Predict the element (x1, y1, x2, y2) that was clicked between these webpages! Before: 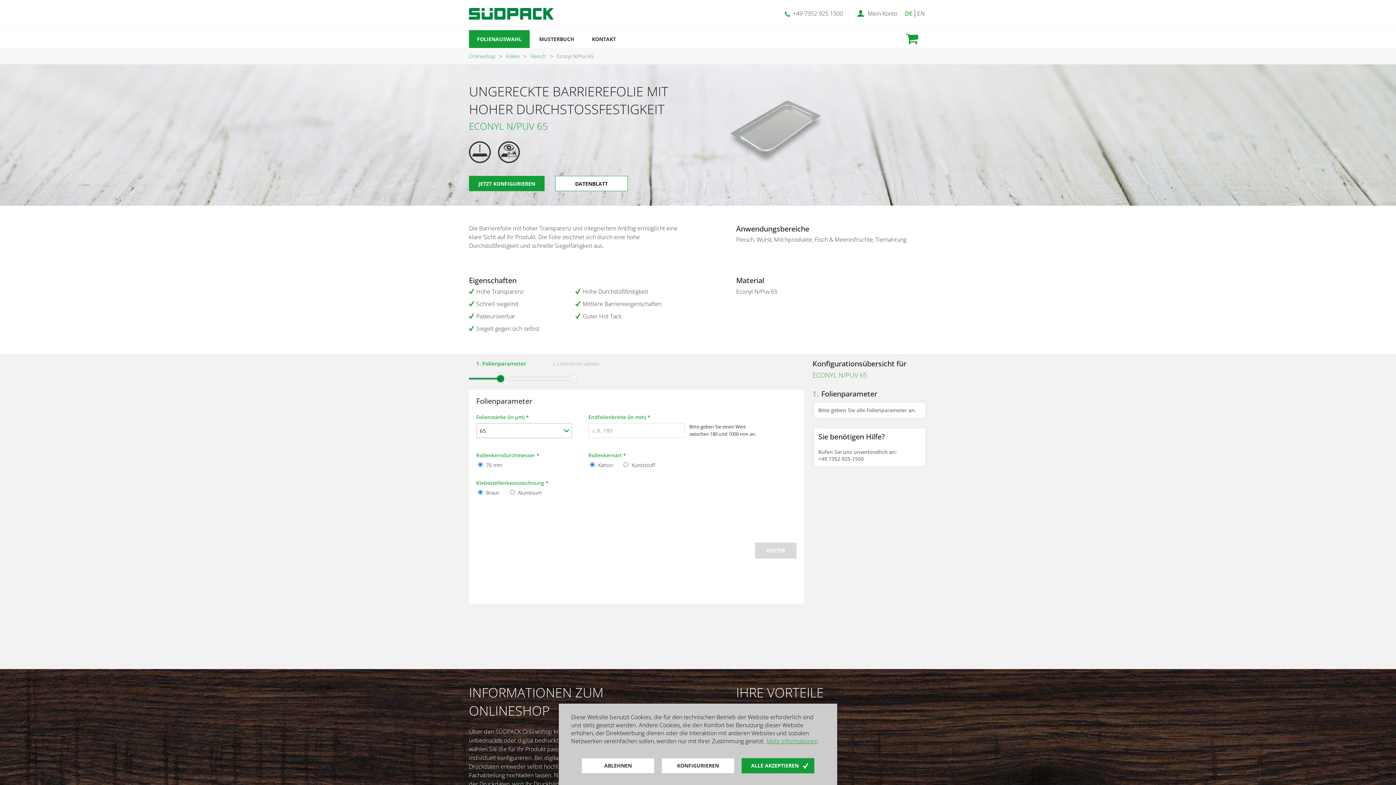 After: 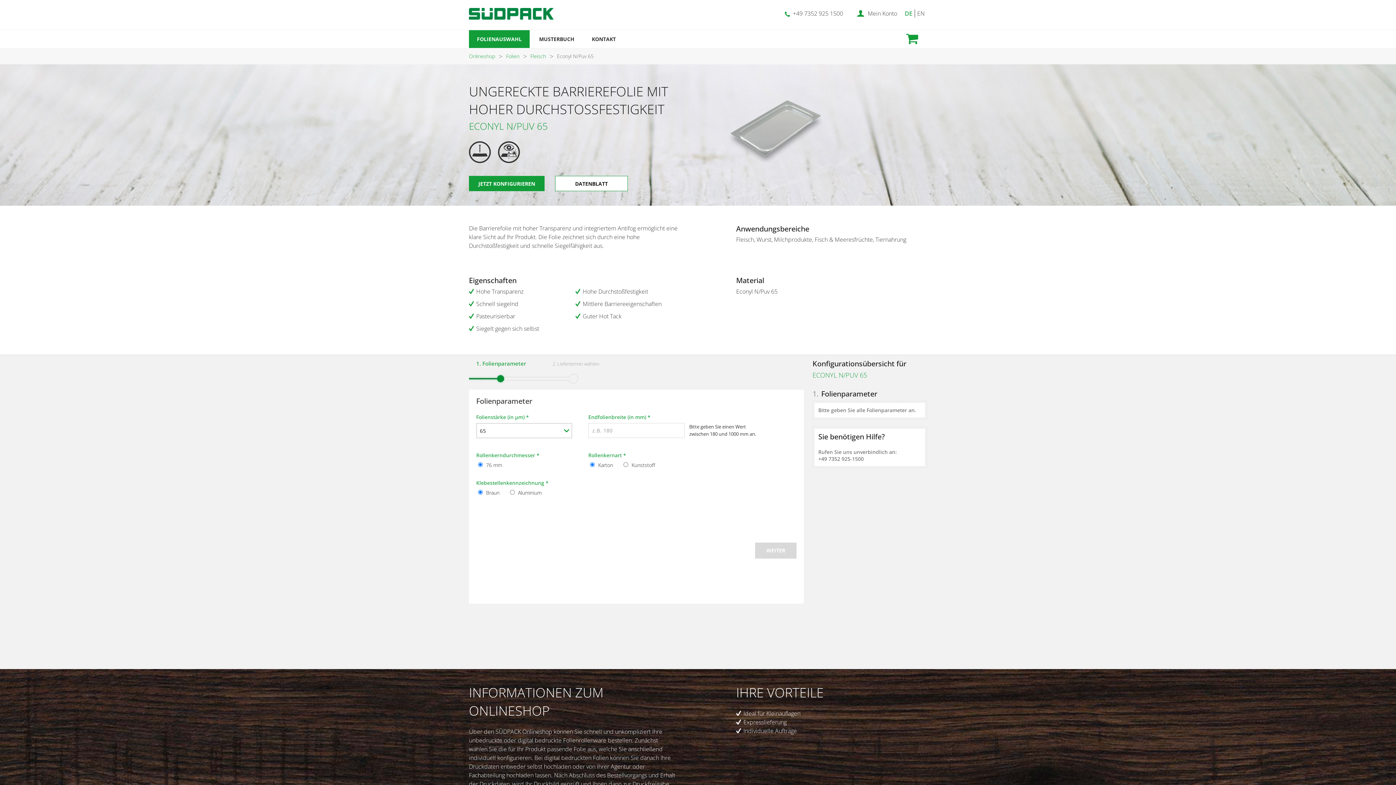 Action: label: ALLE AKZEPTIEREN  bbox: (741, 758, 814, 773)